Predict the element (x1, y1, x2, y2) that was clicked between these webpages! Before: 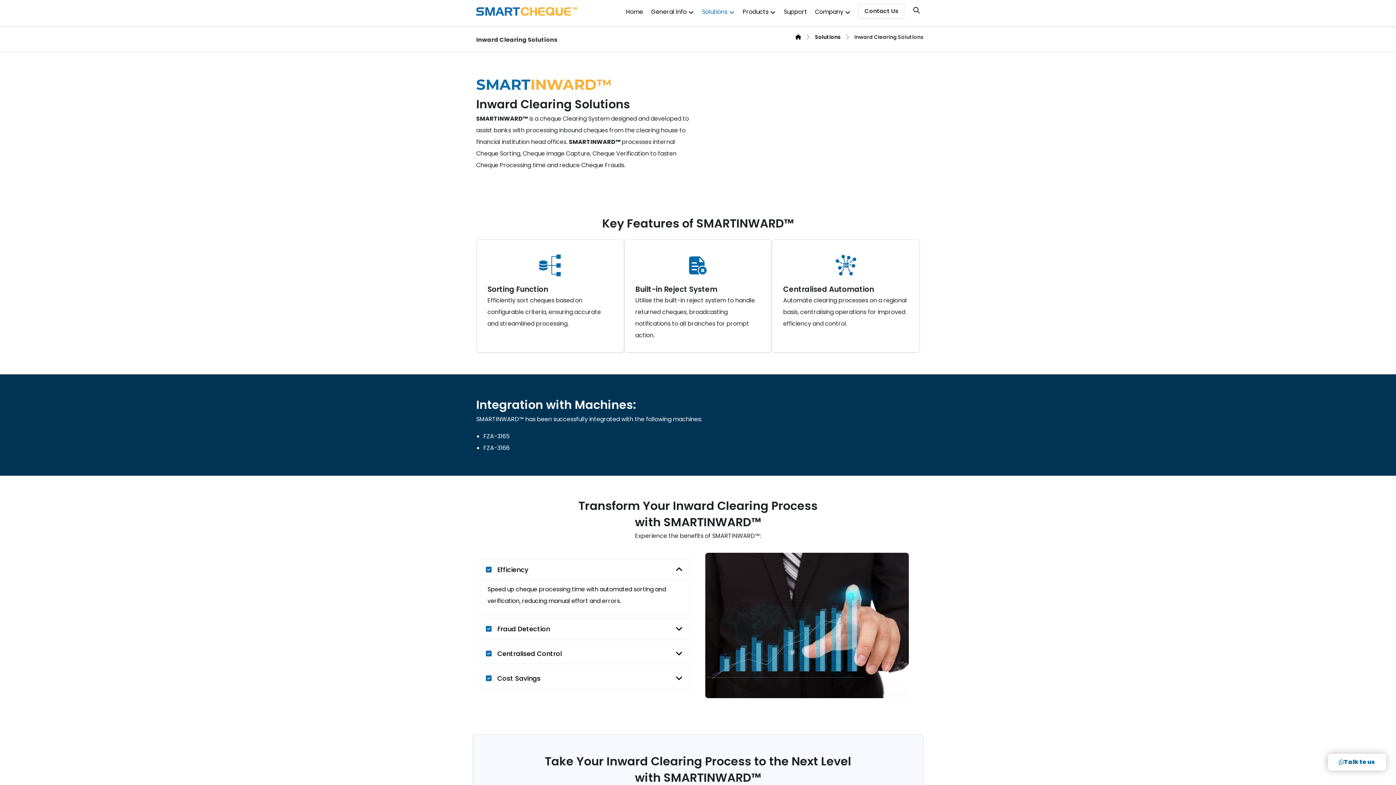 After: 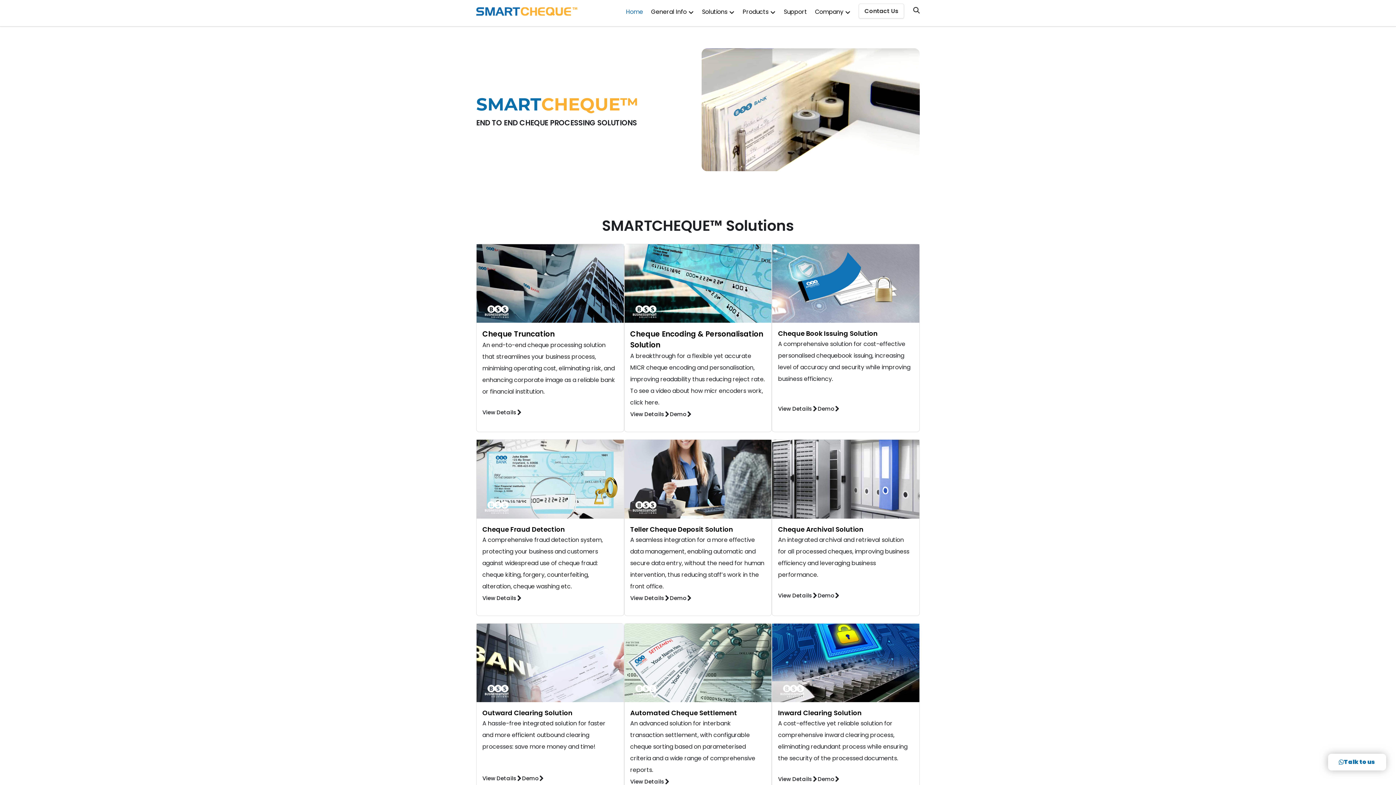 Action: bbox: (795, 33, 801, 40)